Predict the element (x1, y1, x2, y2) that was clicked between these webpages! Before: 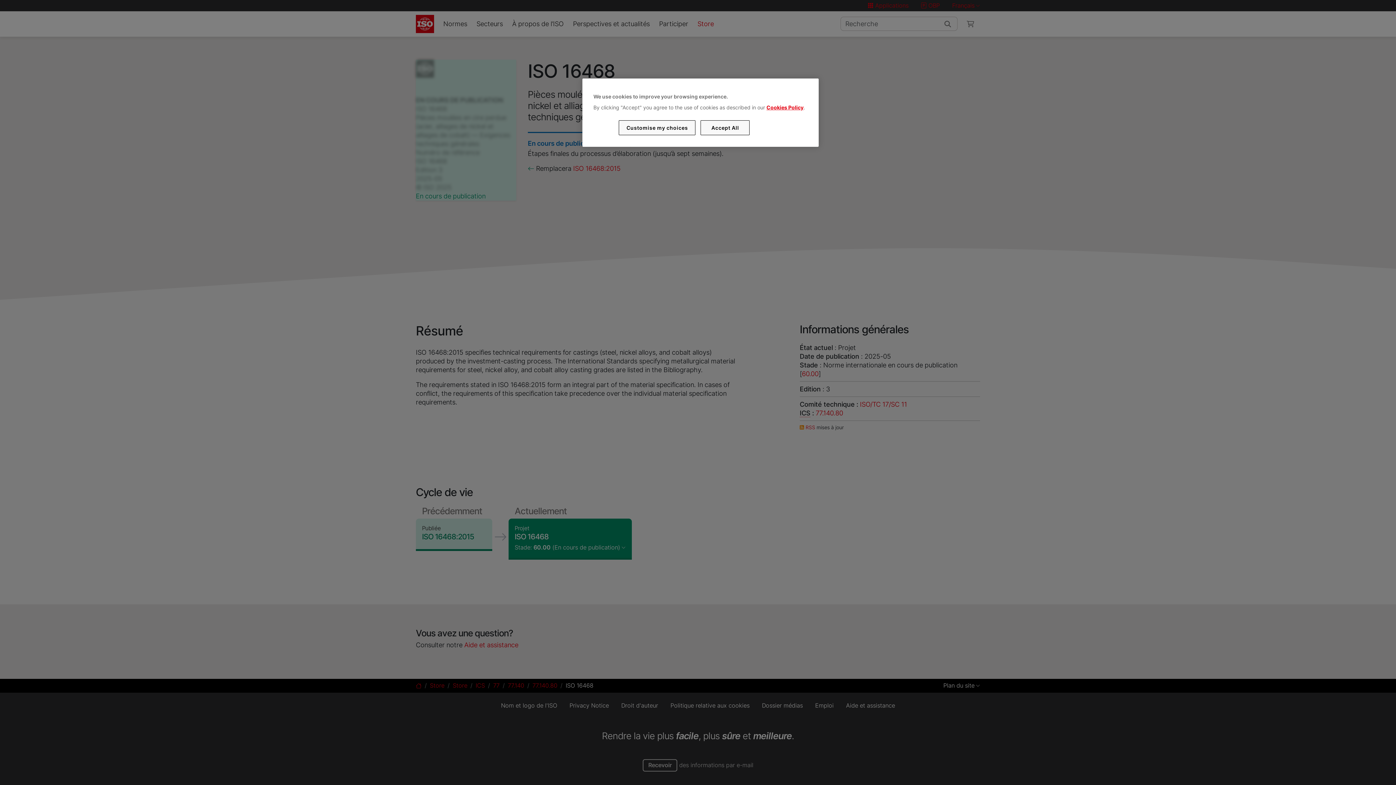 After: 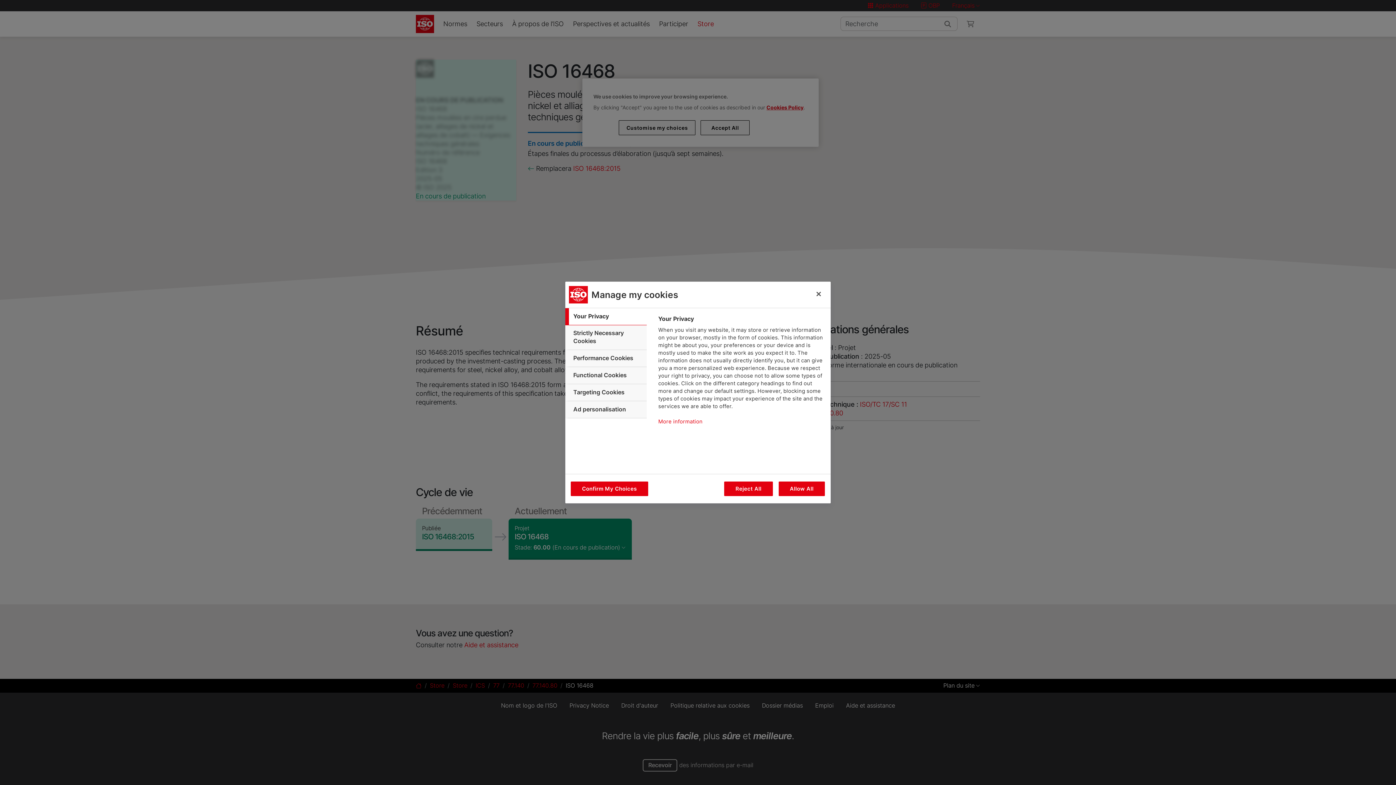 Action: label: Customise my choices bbox: (619, 120, 695, 135)